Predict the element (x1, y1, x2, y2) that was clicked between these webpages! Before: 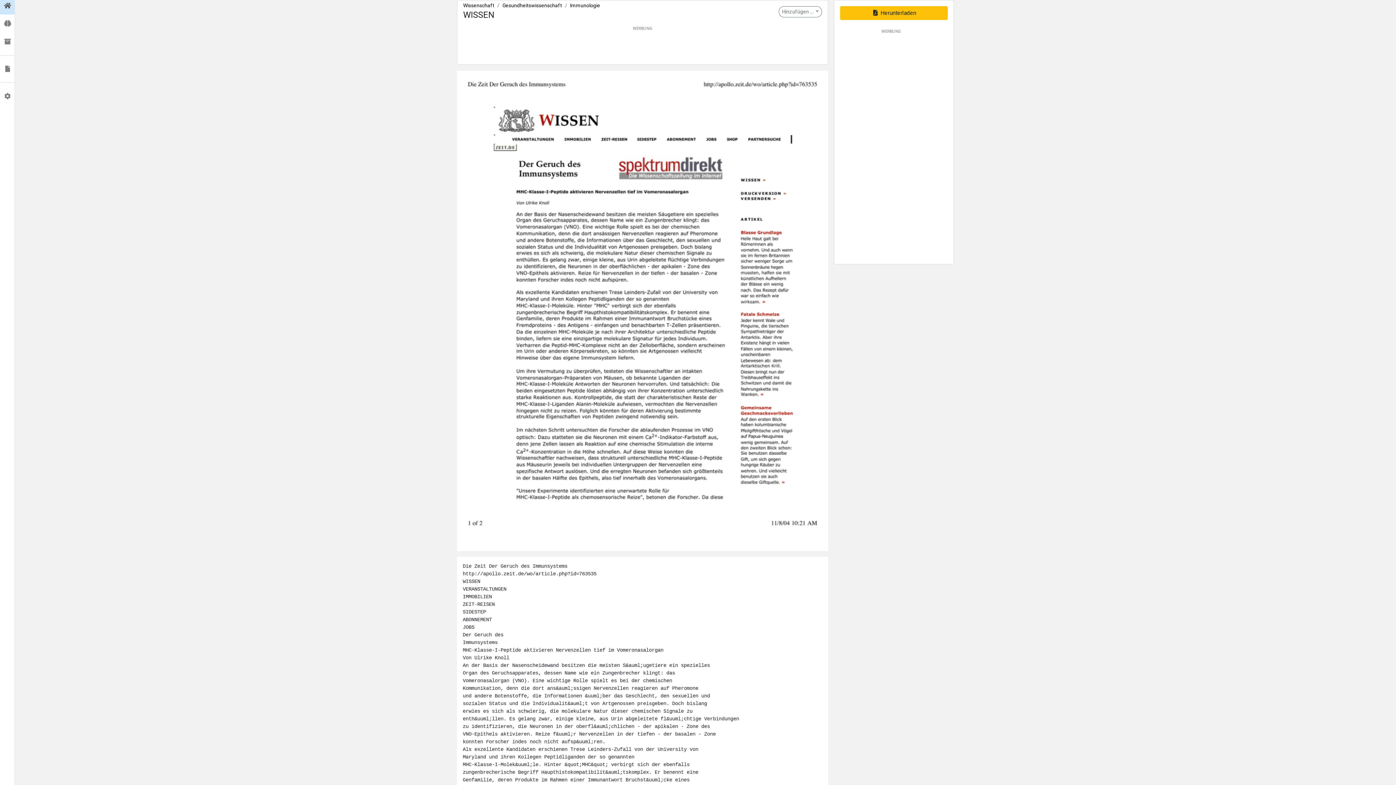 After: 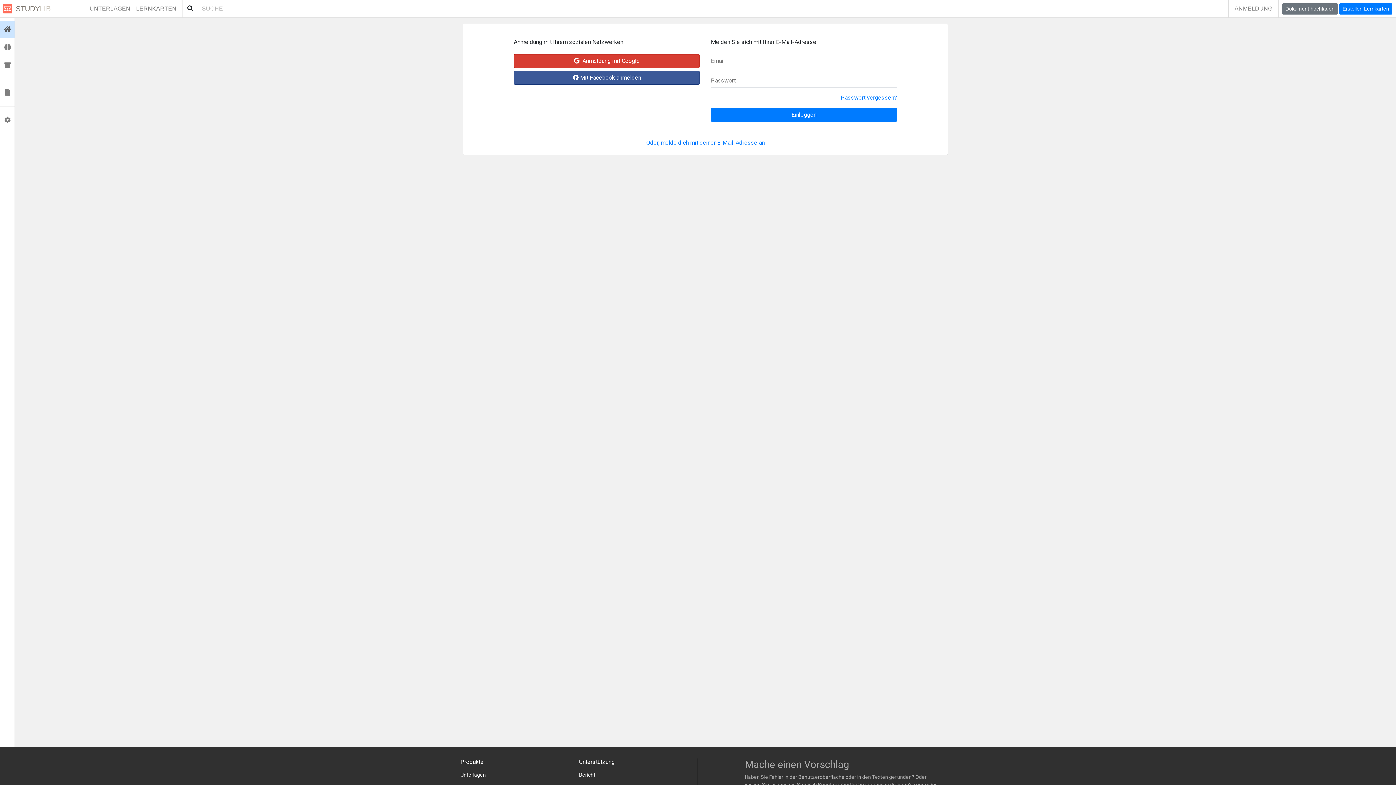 Action: bbox: (0, 87, 14, 105) label:  Profil